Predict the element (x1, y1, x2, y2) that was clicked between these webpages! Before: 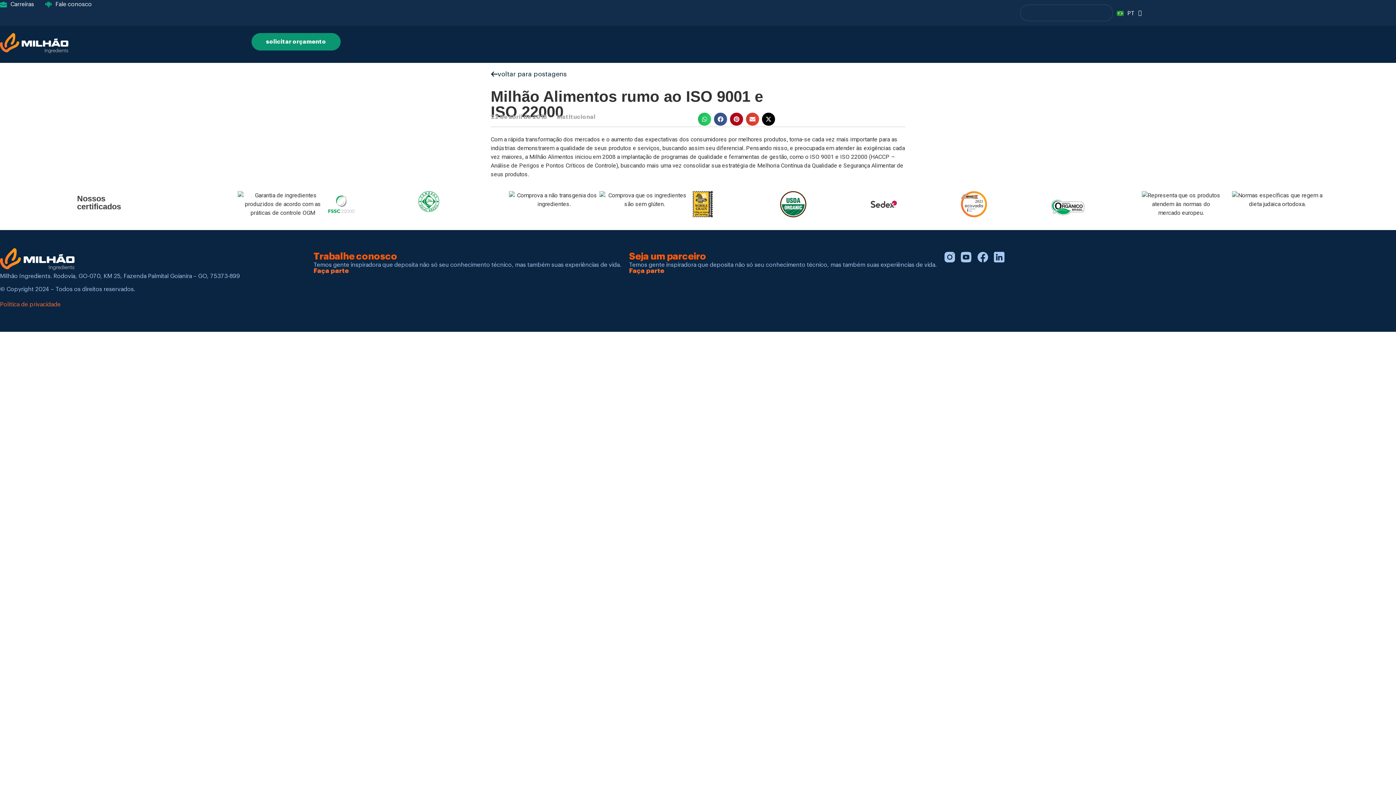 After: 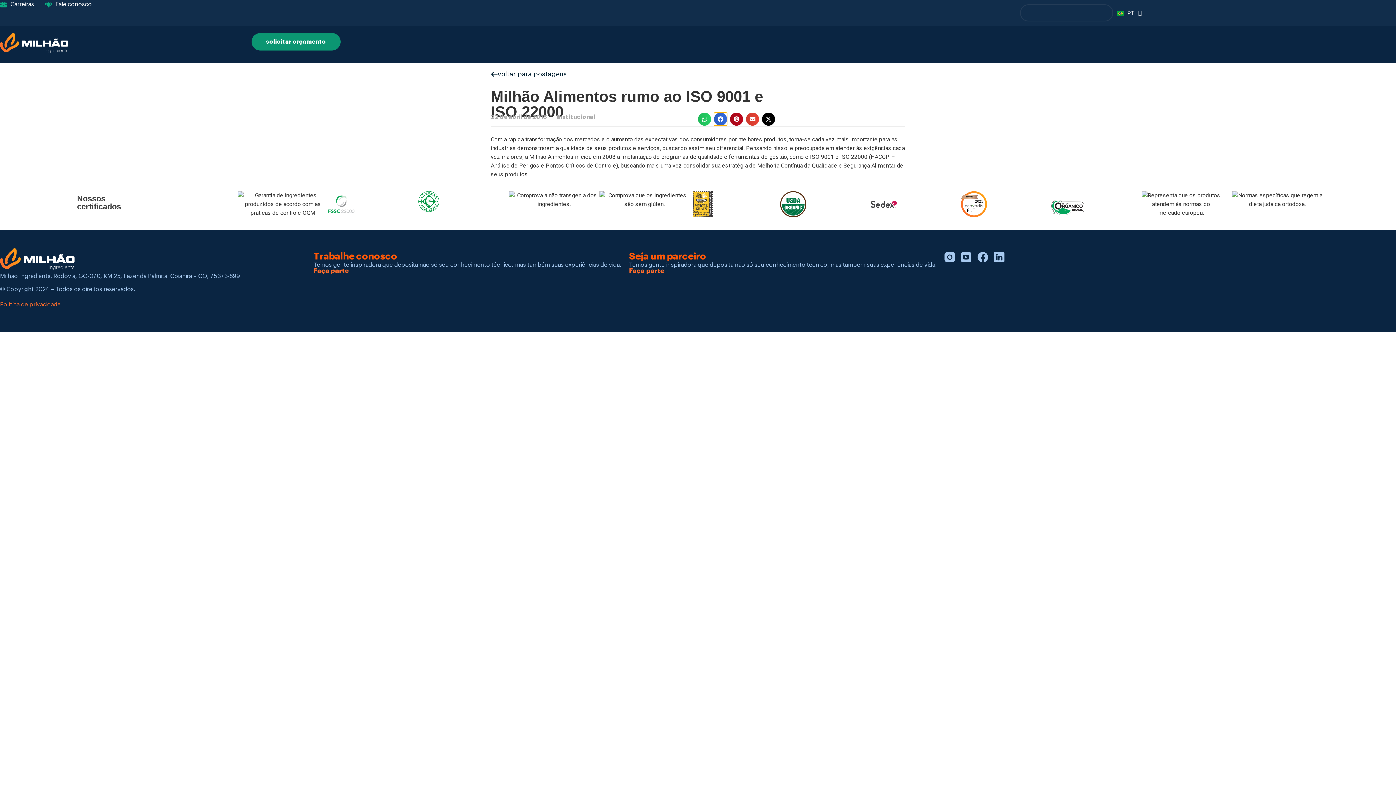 Action: bbox: (714, 112, 727, 125) label: Compartilhar no facebook